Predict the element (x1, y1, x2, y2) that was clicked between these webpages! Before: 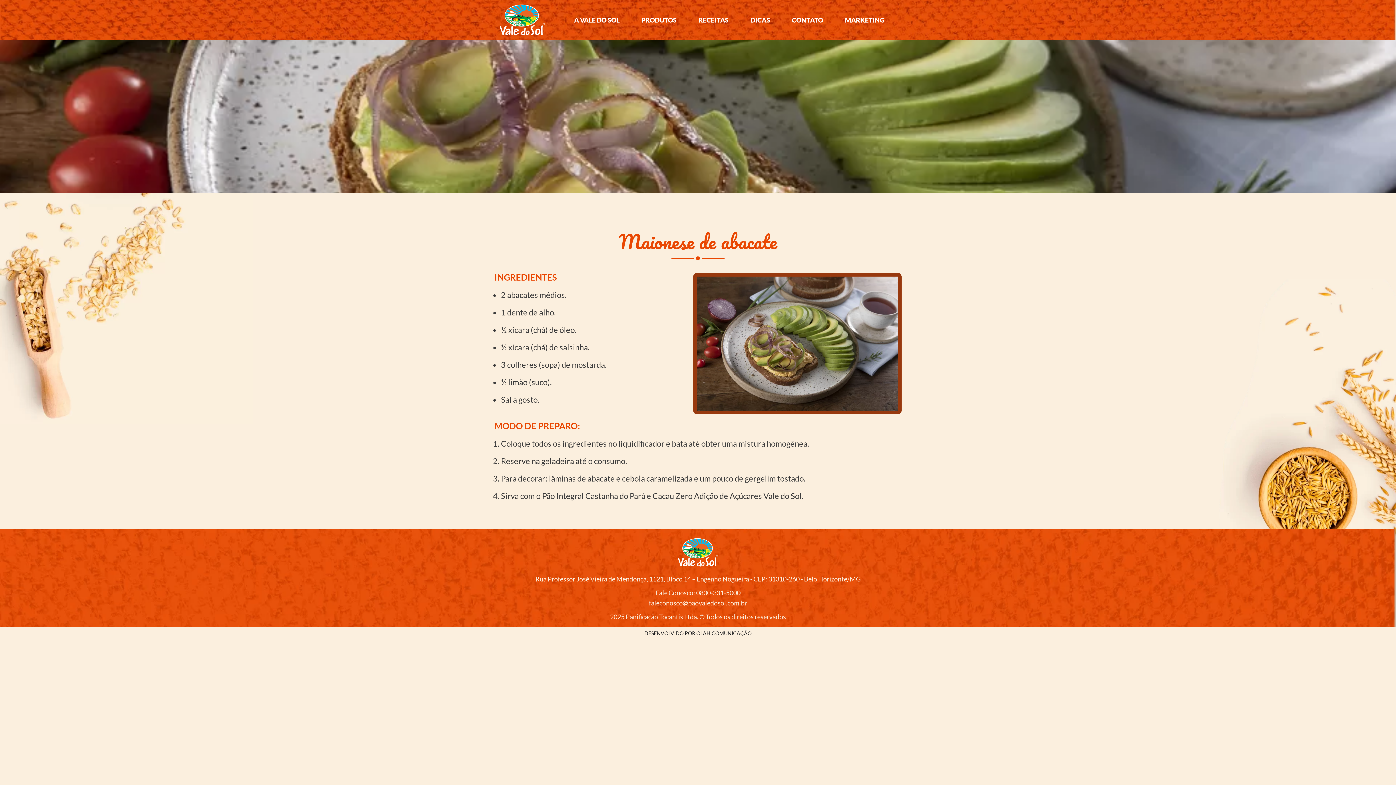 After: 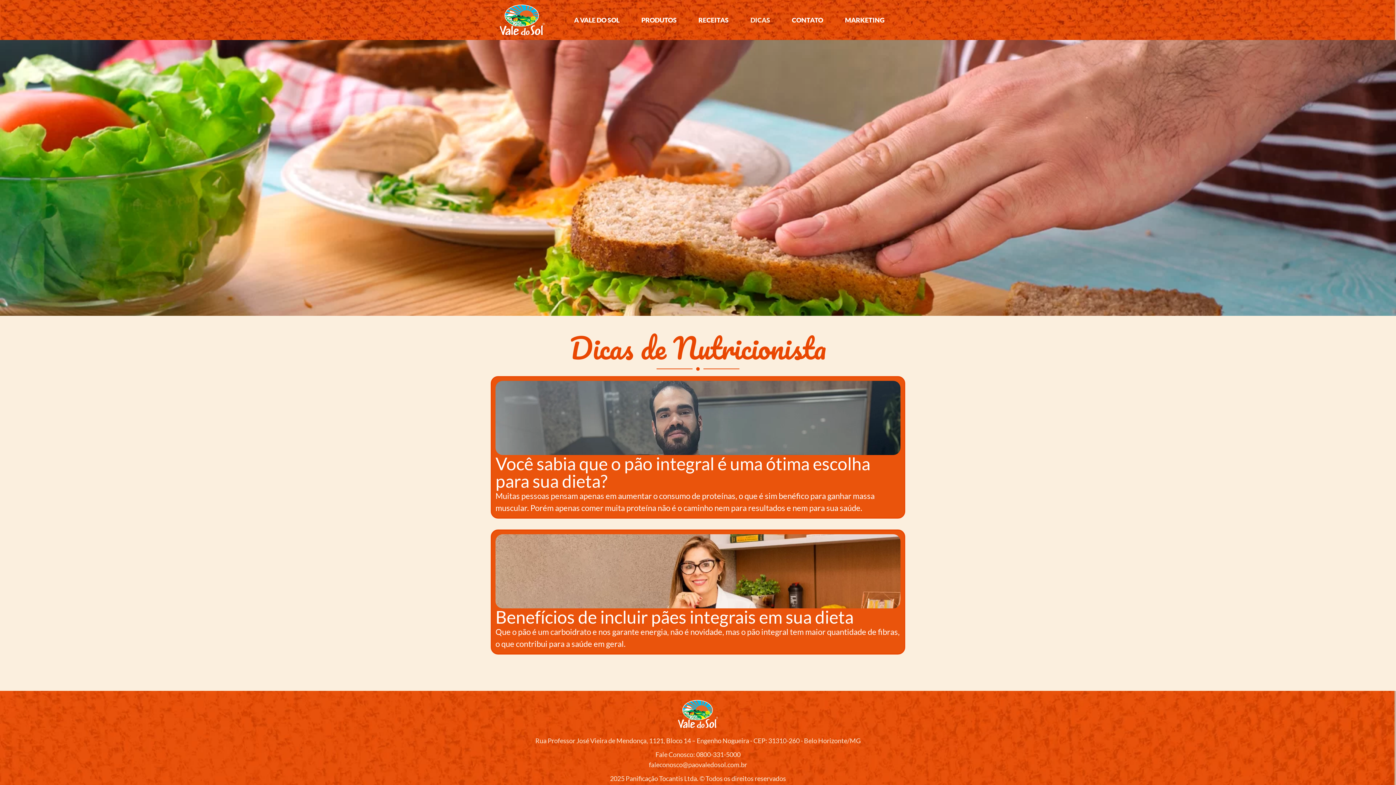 Action: bbox: (739, 11, 781, 28) label: DICAS